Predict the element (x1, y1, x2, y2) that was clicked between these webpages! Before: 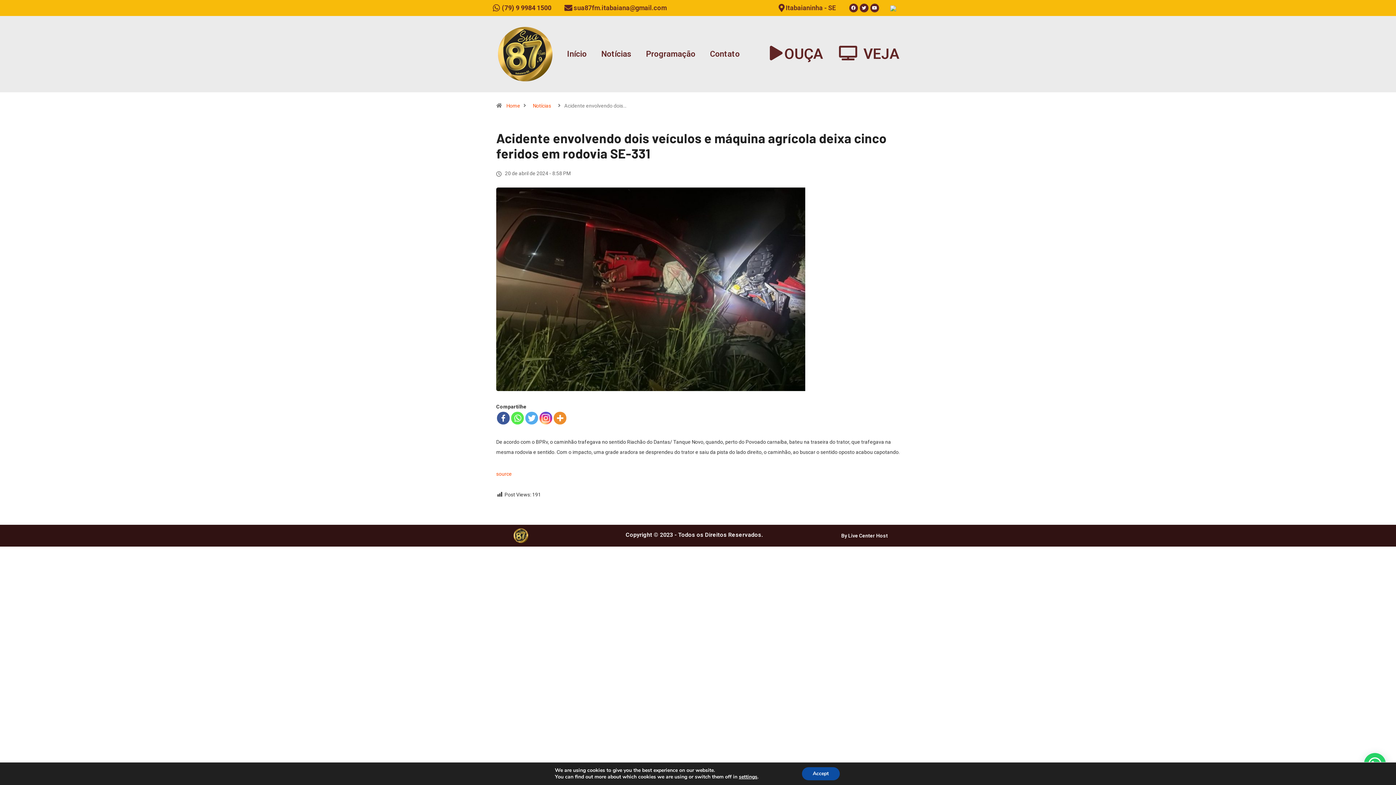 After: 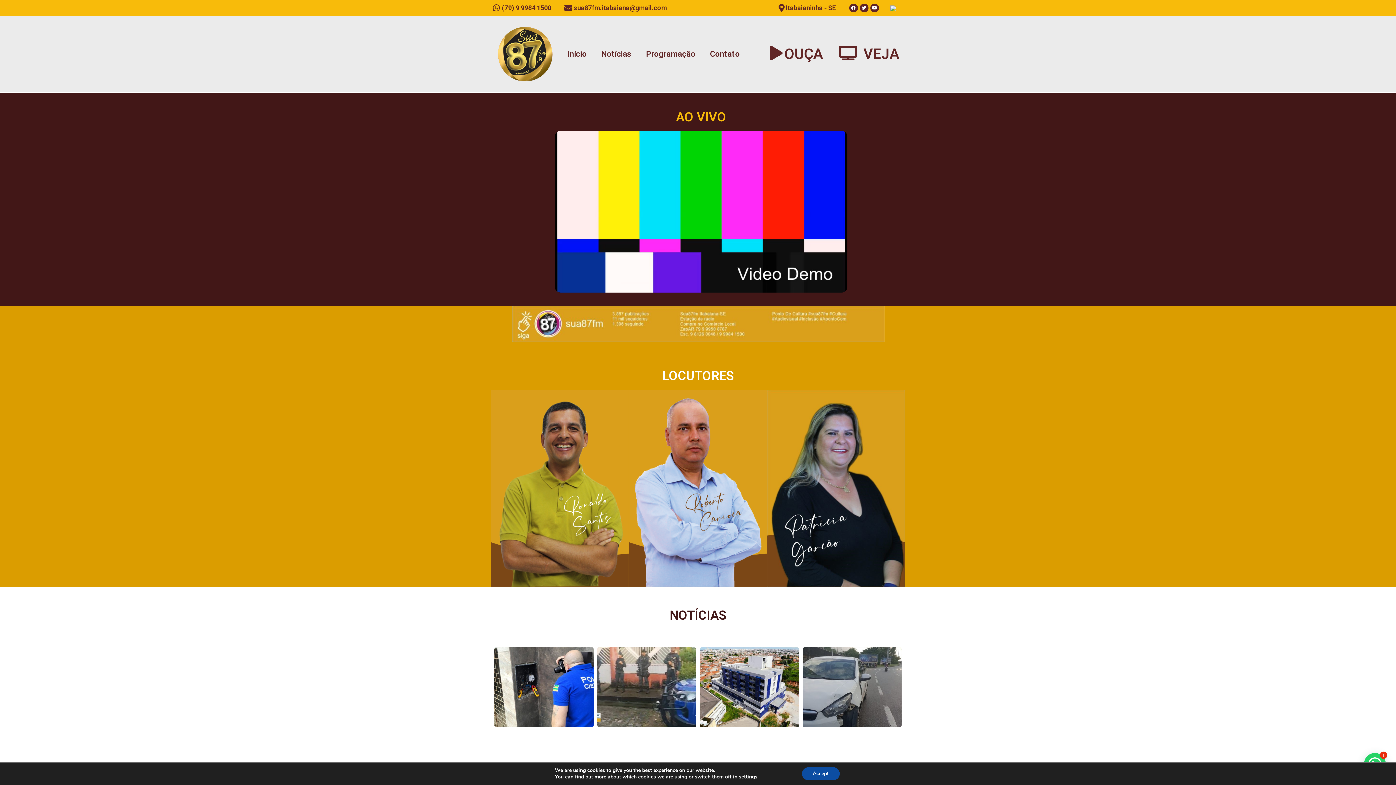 Action: bbox: (498, 23, 552, 85)